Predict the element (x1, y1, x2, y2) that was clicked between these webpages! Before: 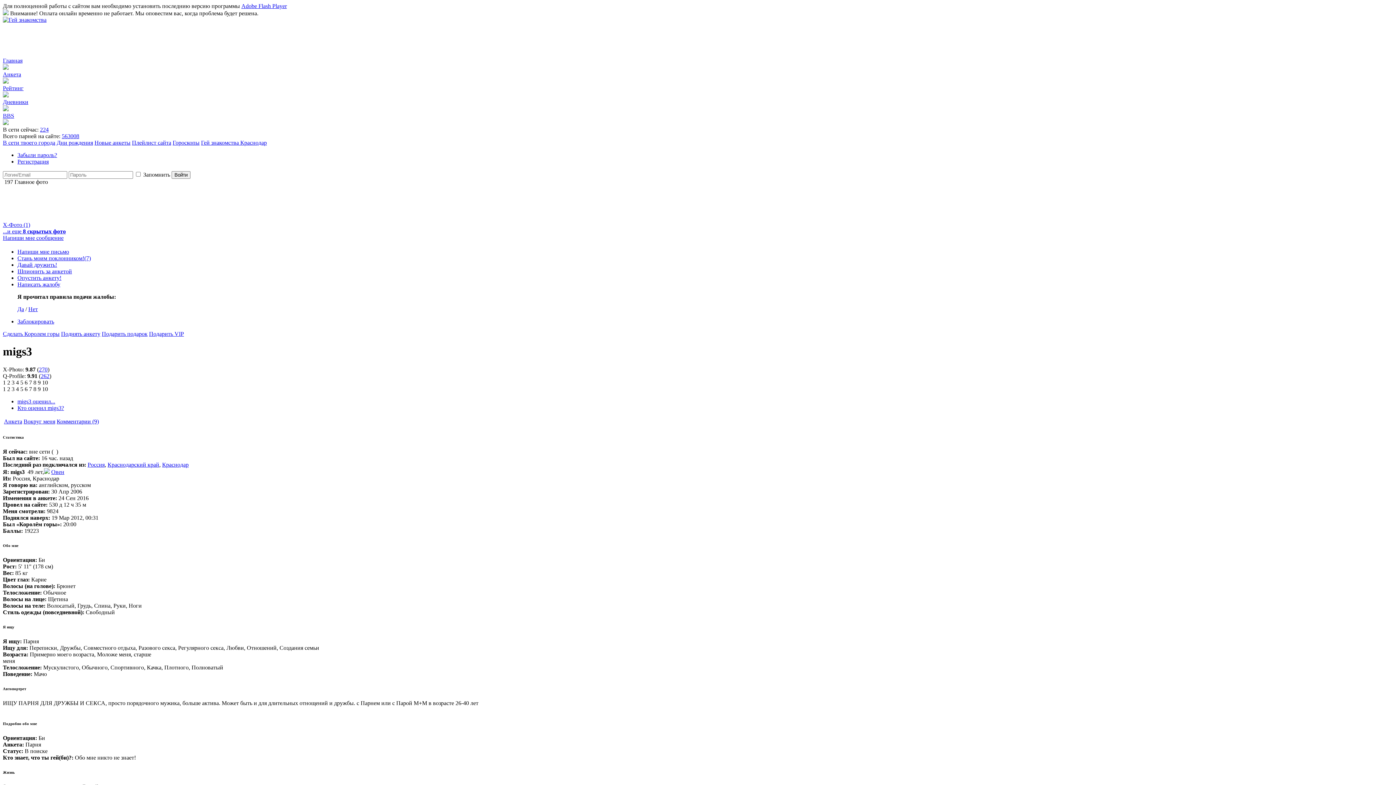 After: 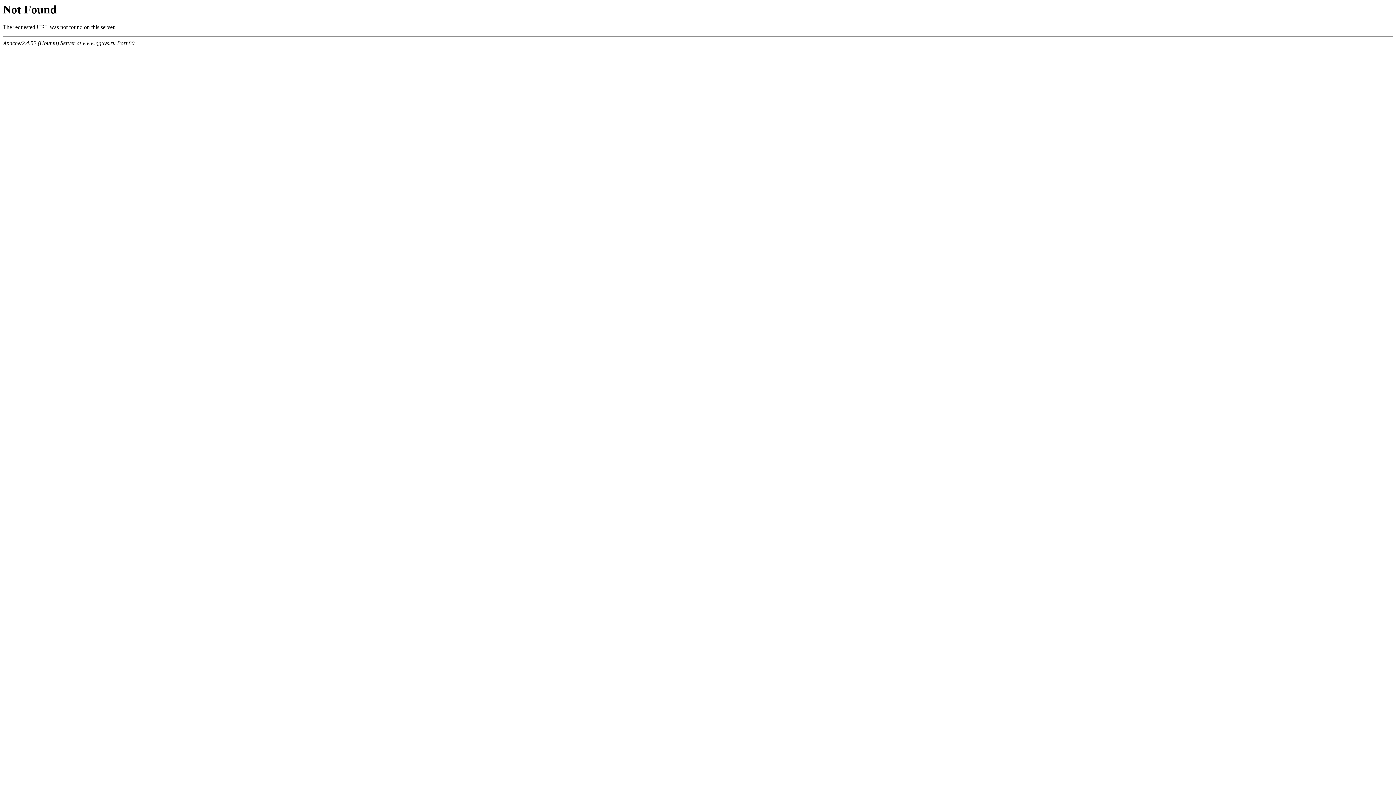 Action: bbox: (17, 274, 61, 281) label: Опустить анкету!